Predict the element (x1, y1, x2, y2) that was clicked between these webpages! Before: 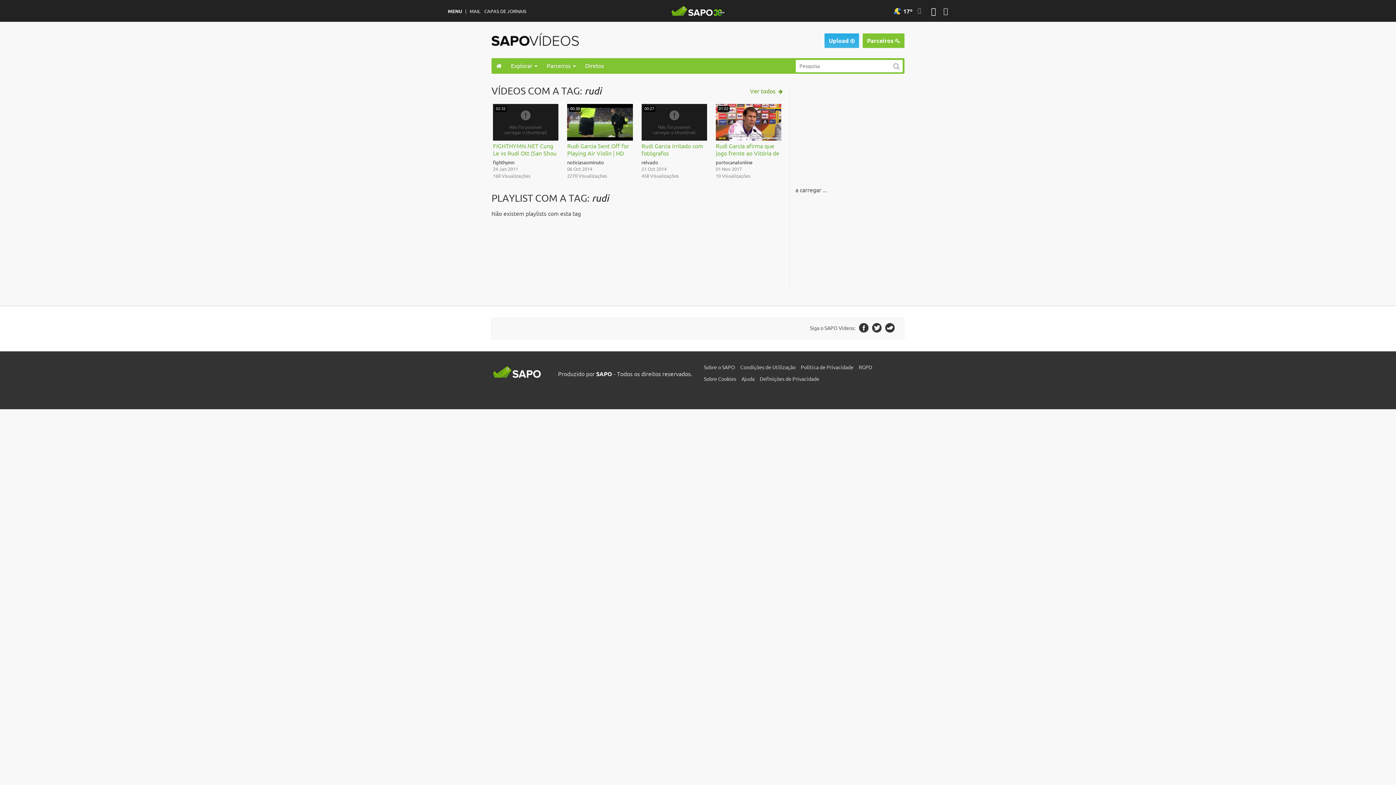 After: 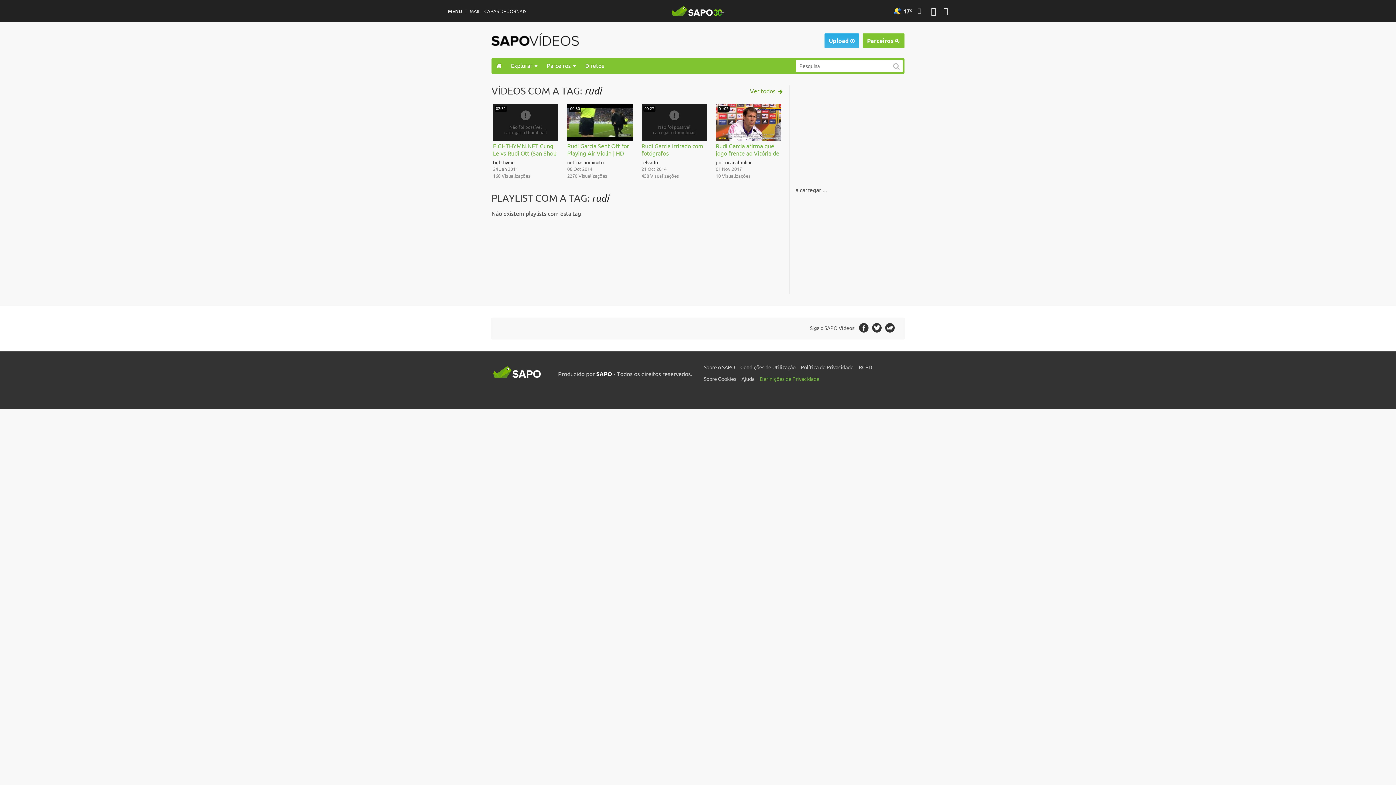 Action: label: Definições de Privacidade bbox: (759, 374, 824, 386)